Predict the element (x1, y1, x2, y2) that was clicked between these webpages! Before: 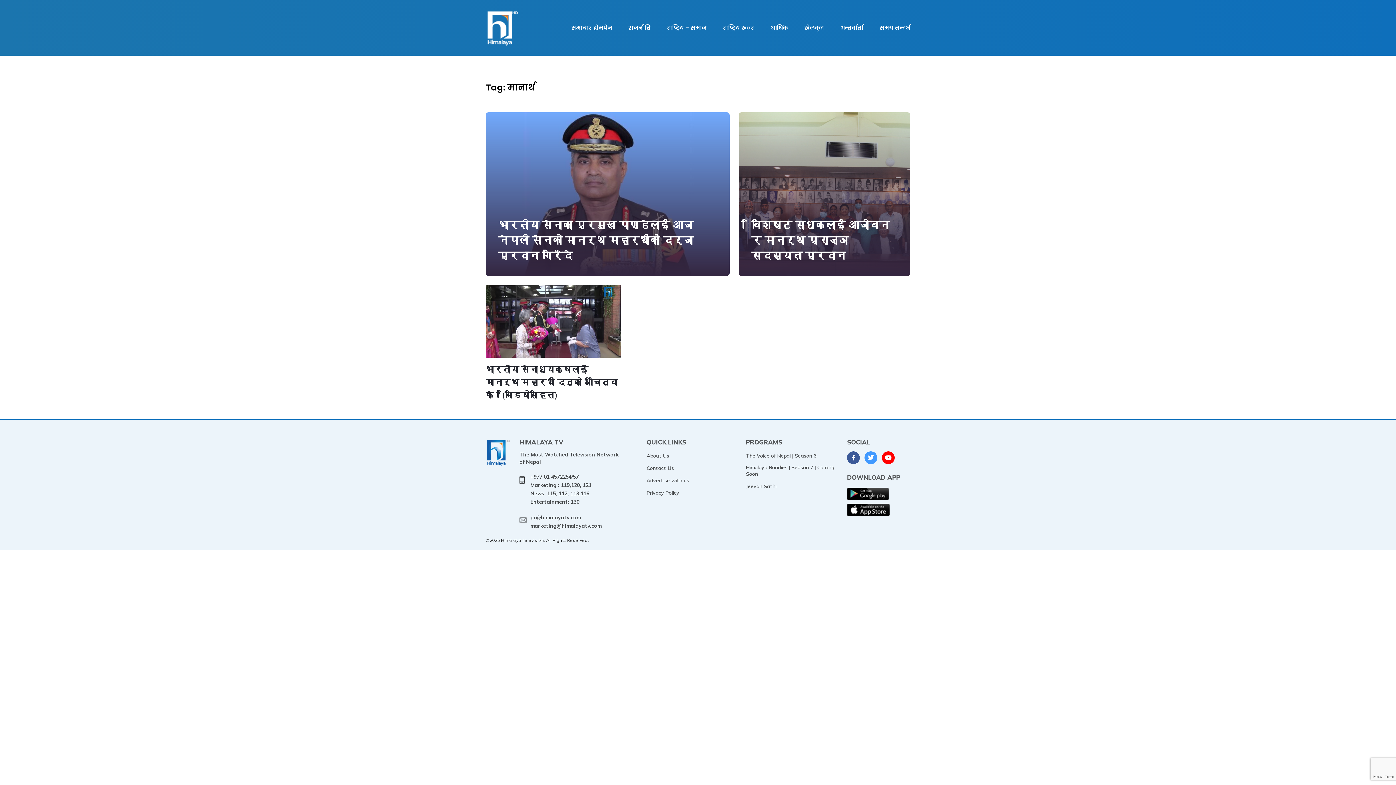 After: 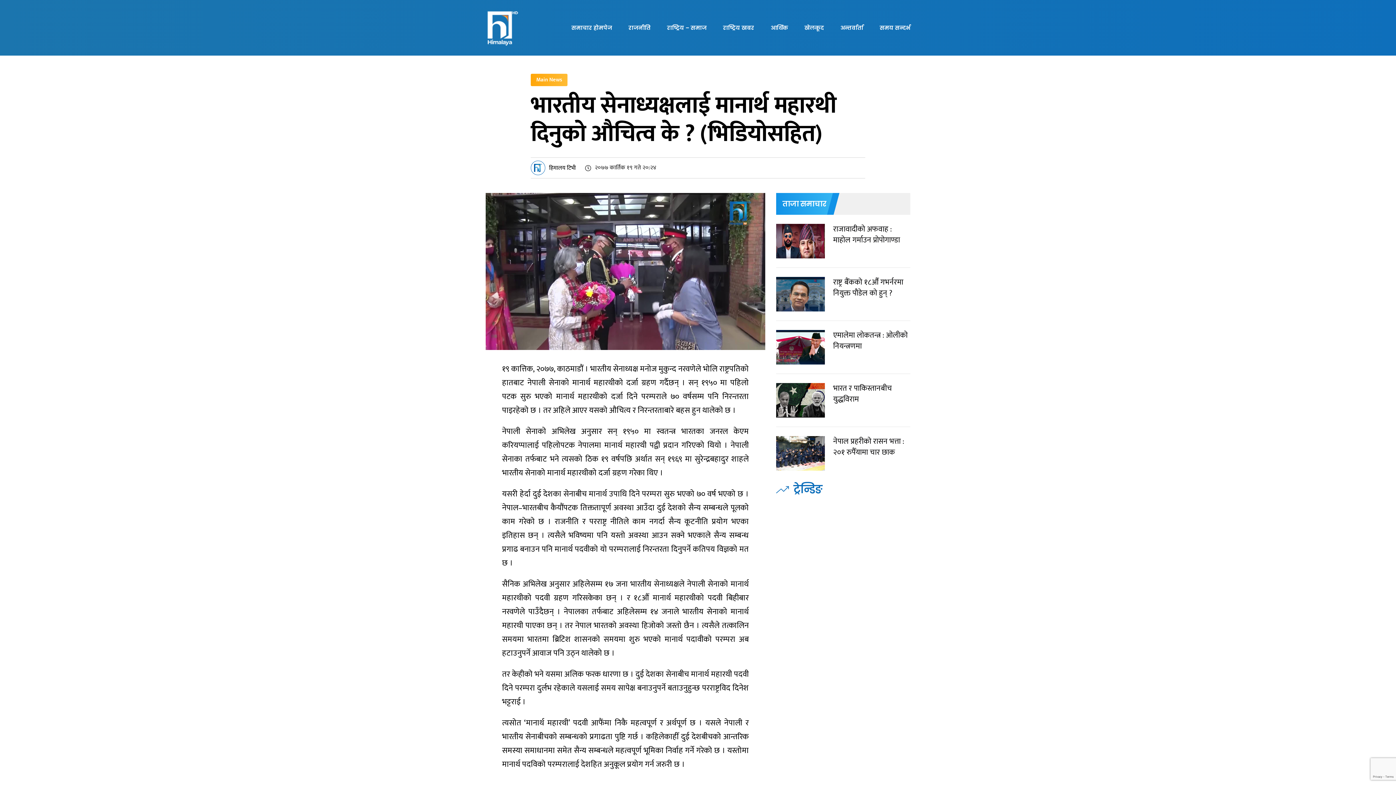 Action: bbox: (485, 351, 621, 359)